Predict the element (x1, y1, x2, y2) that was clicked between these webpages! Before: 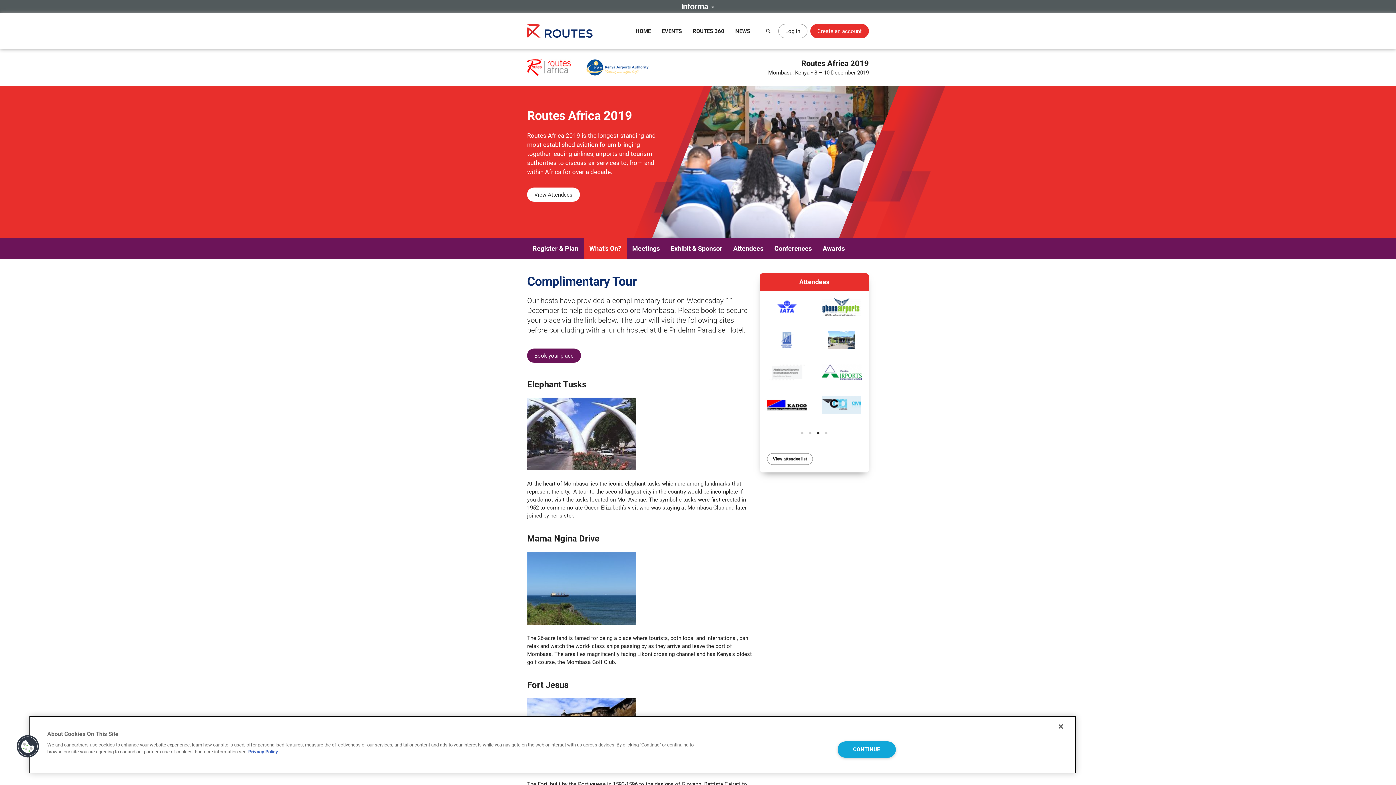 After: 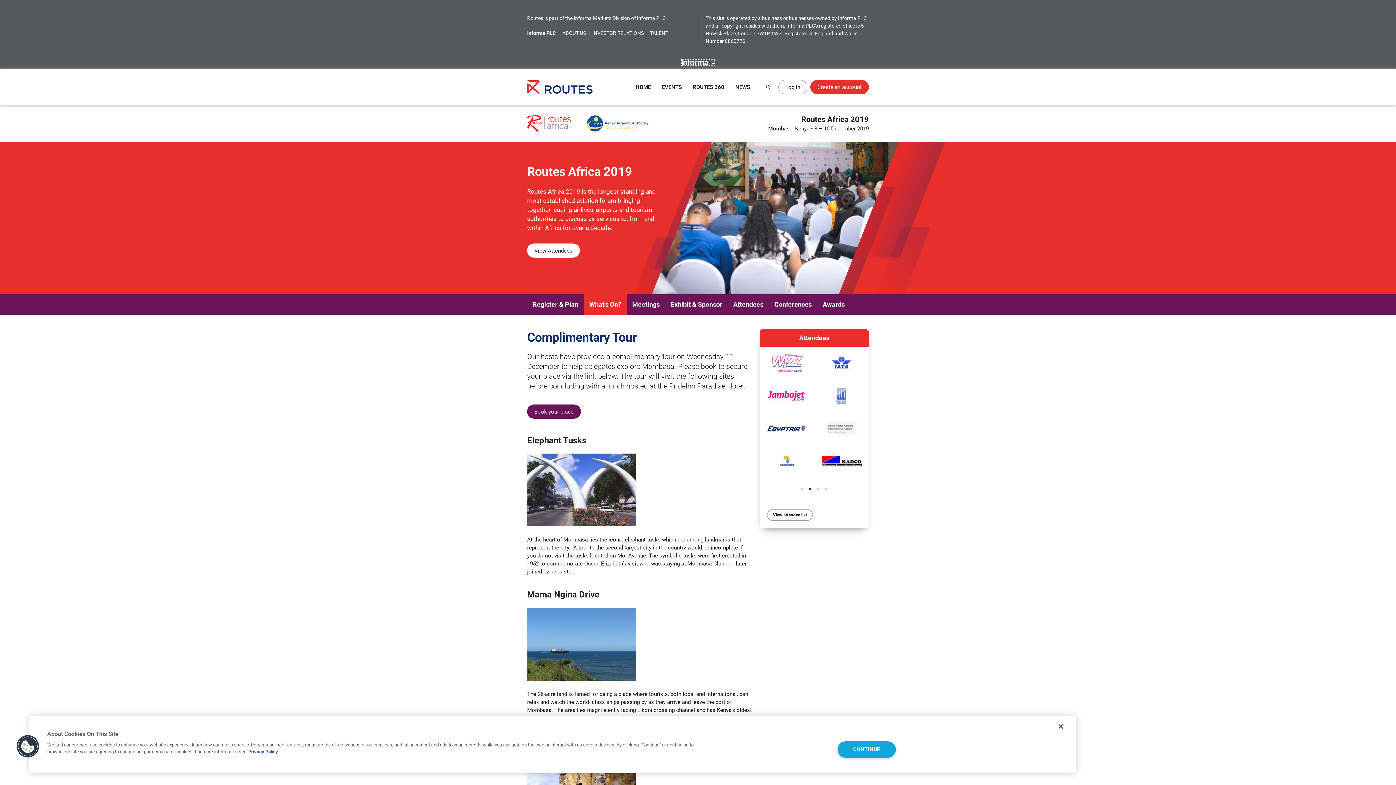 Action: bbox: (681, 3, 714, 9)